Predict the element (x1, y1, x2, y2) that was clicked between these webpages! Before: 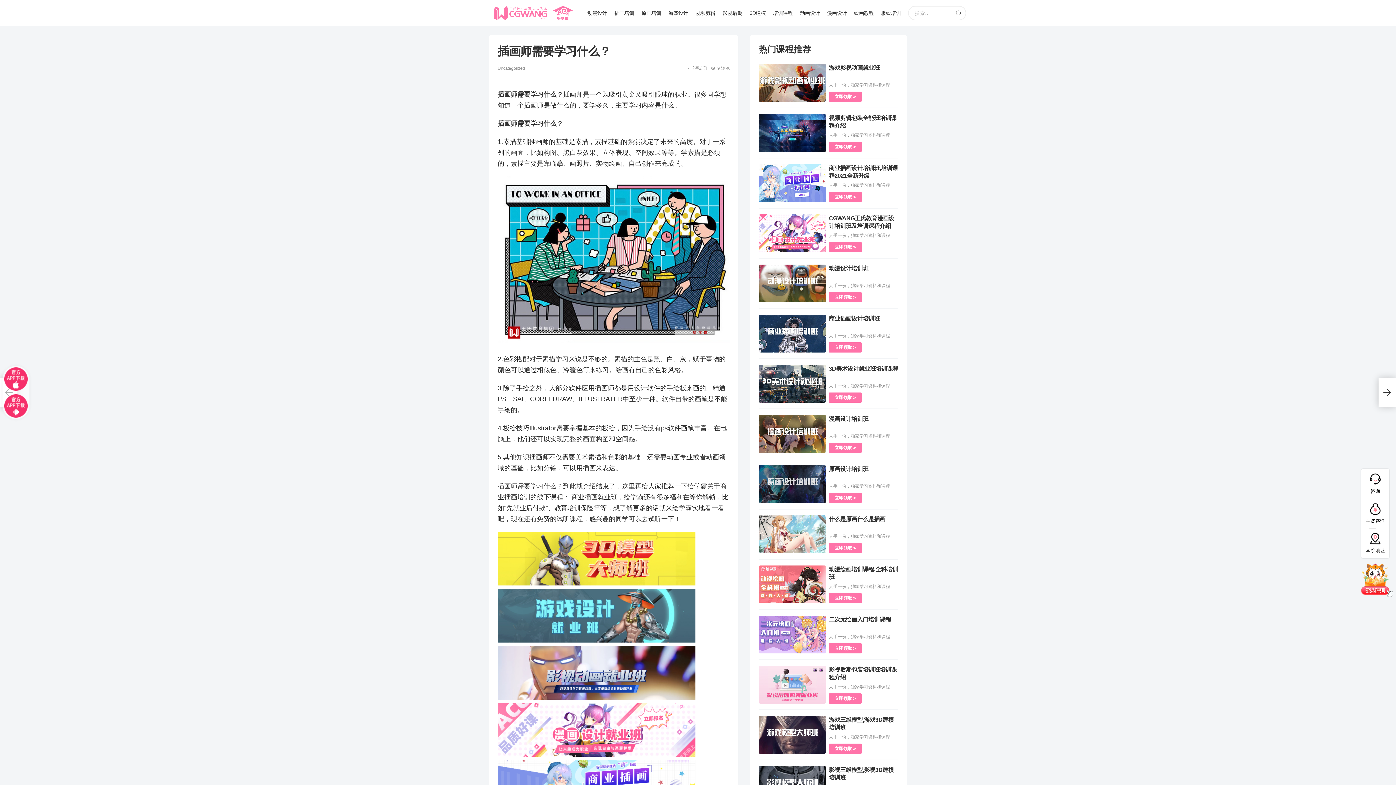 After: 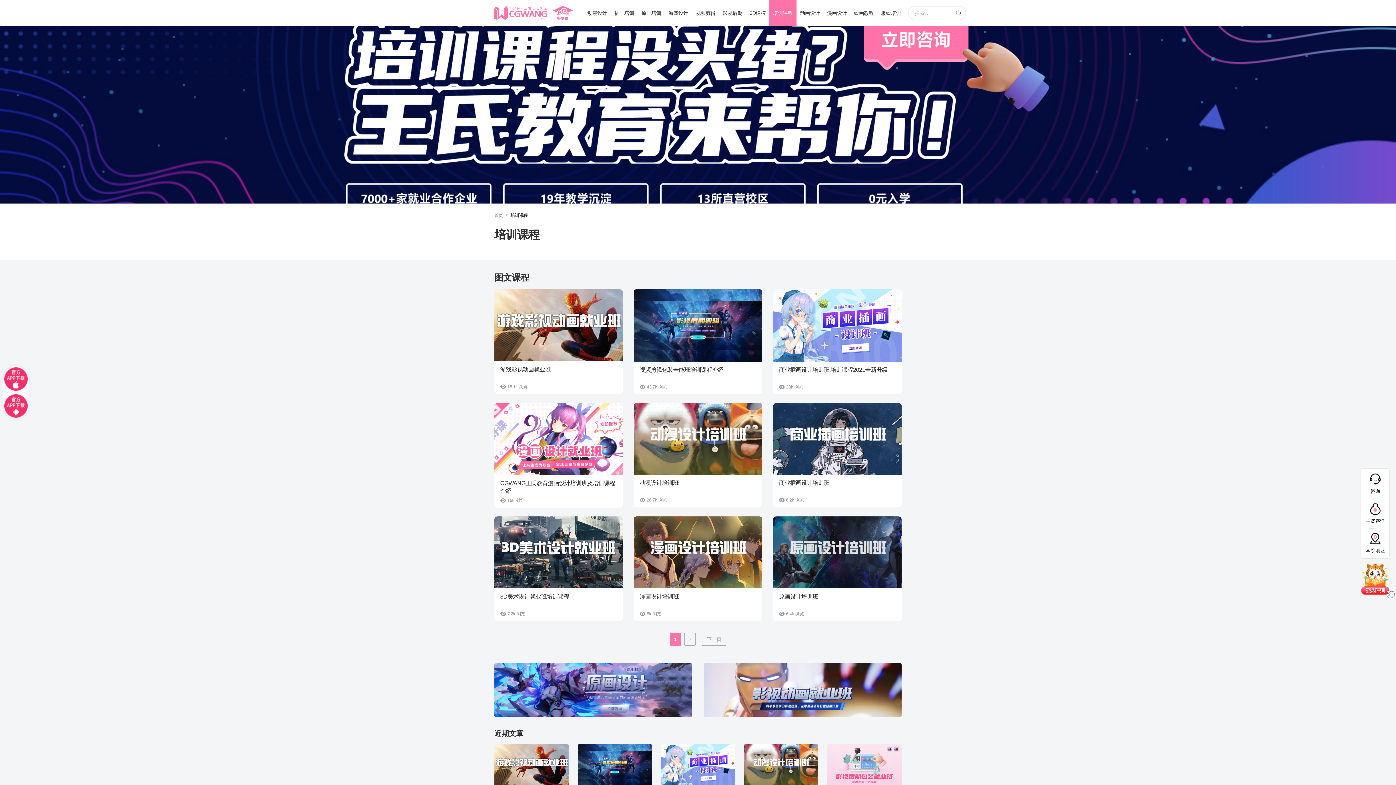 Action: bbox: (769, 0, 796, 26) label: 培训课程